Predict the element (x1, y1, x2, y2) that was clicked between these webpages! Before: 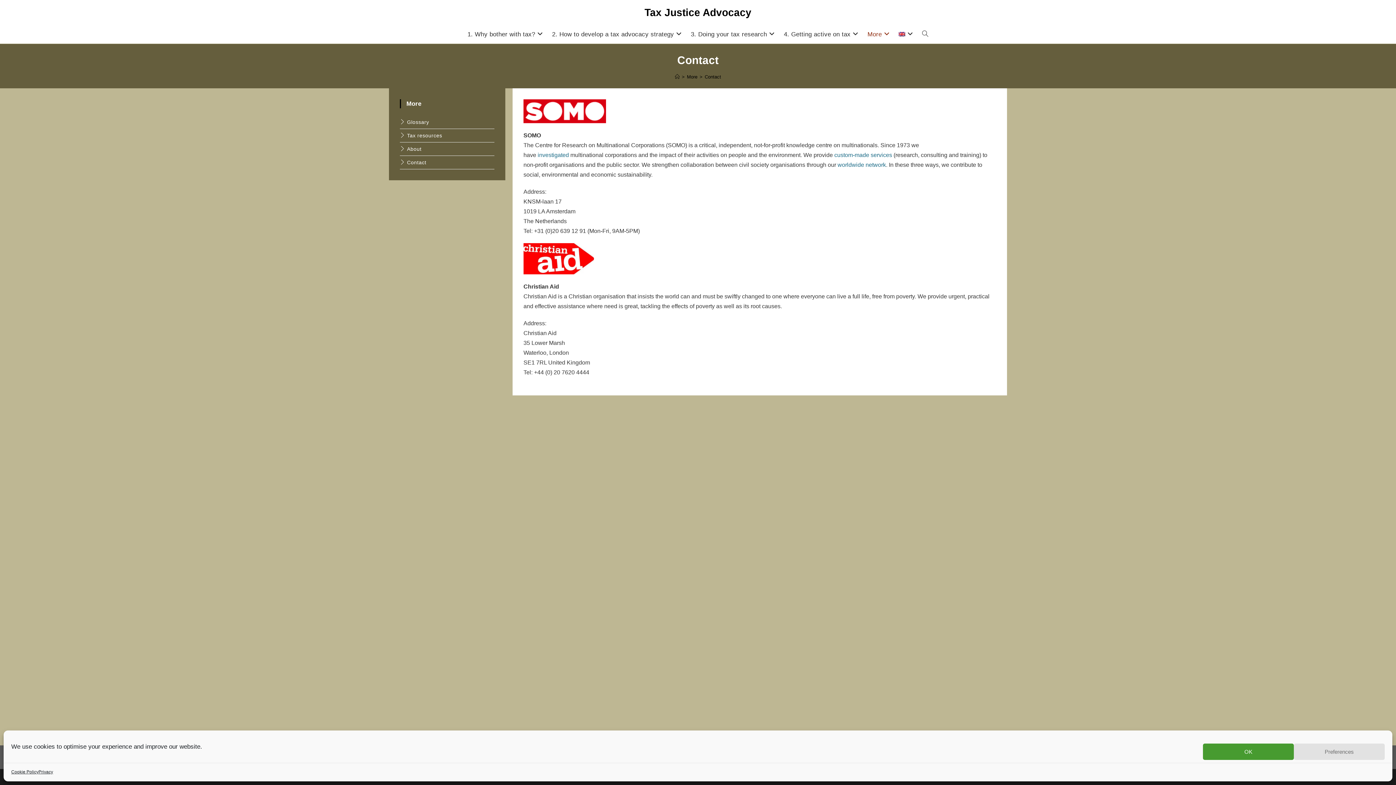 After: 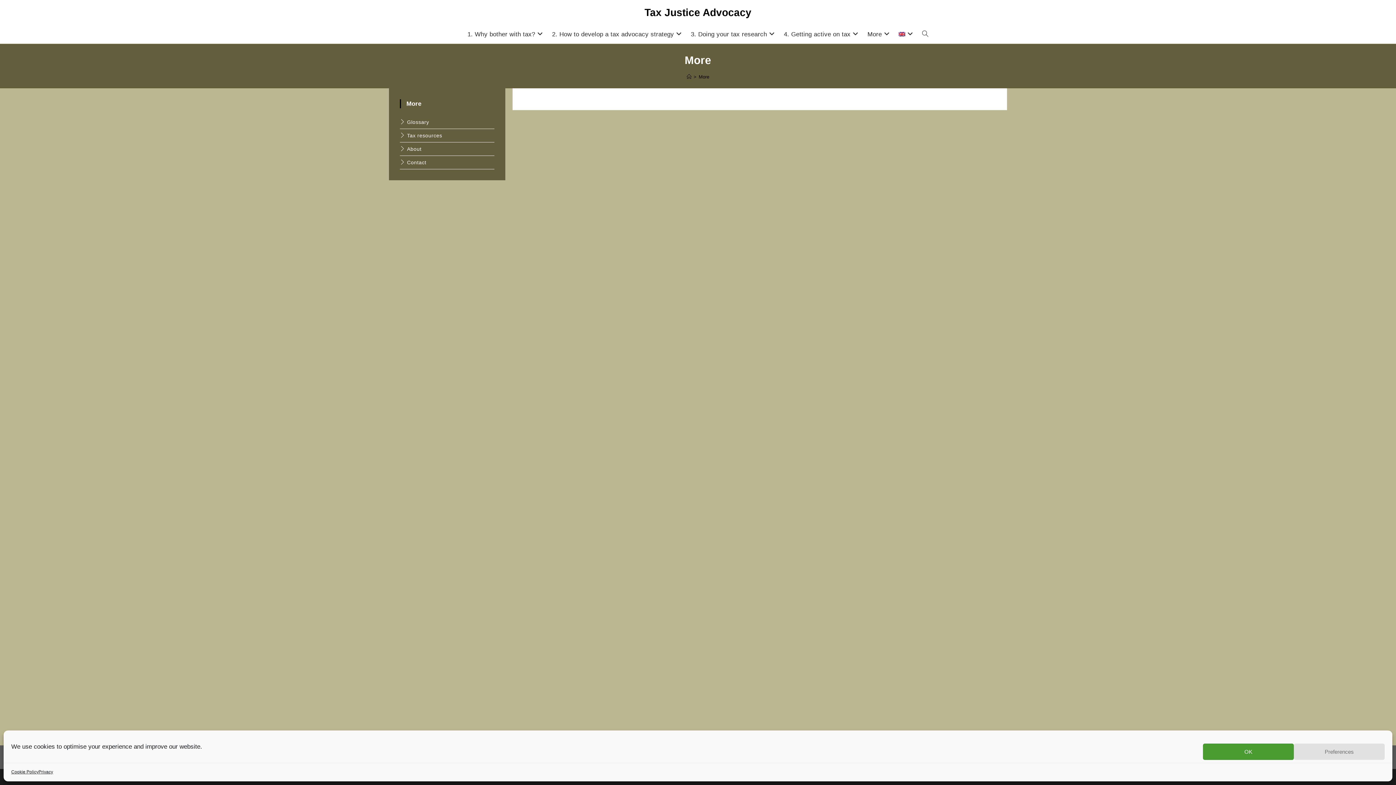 Action: bbox: (687, 74, 697, 79) label: More